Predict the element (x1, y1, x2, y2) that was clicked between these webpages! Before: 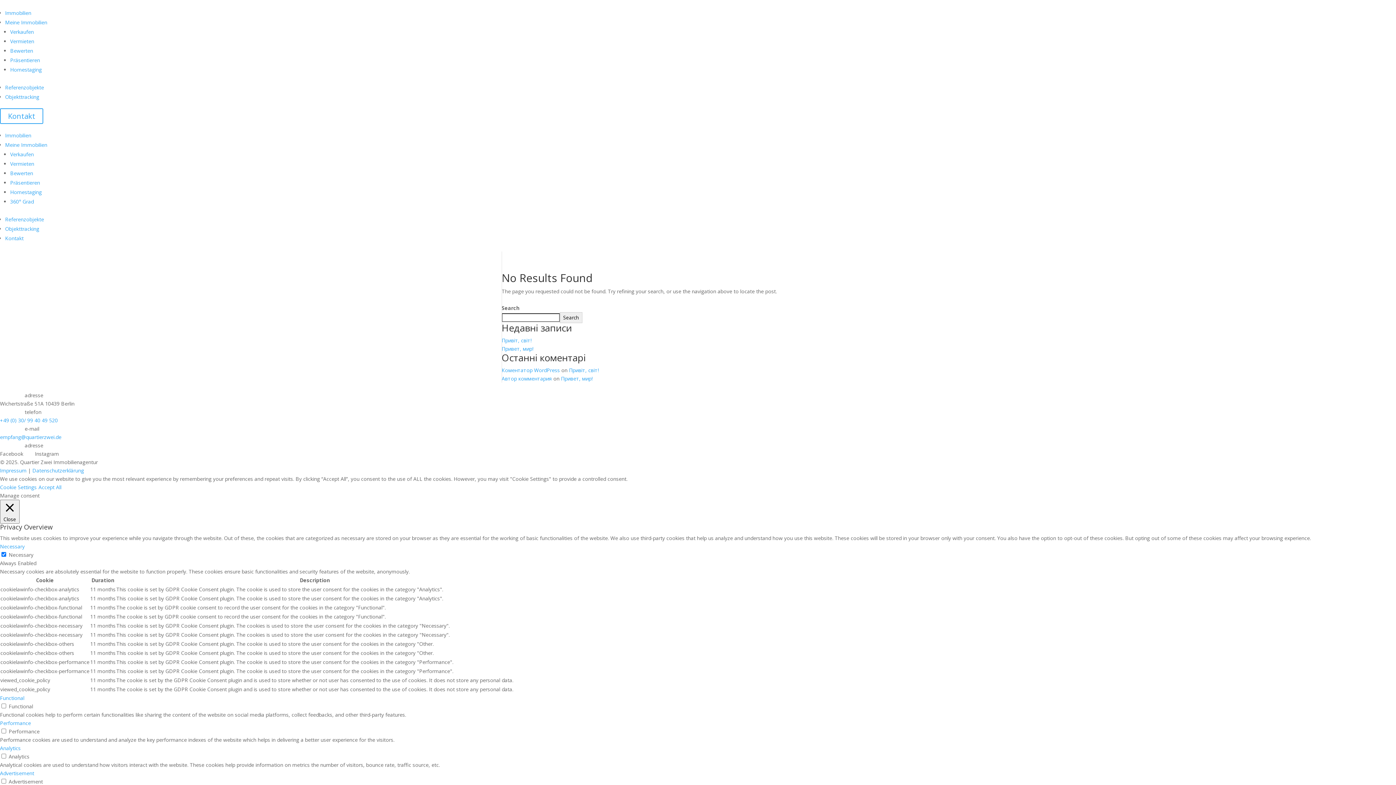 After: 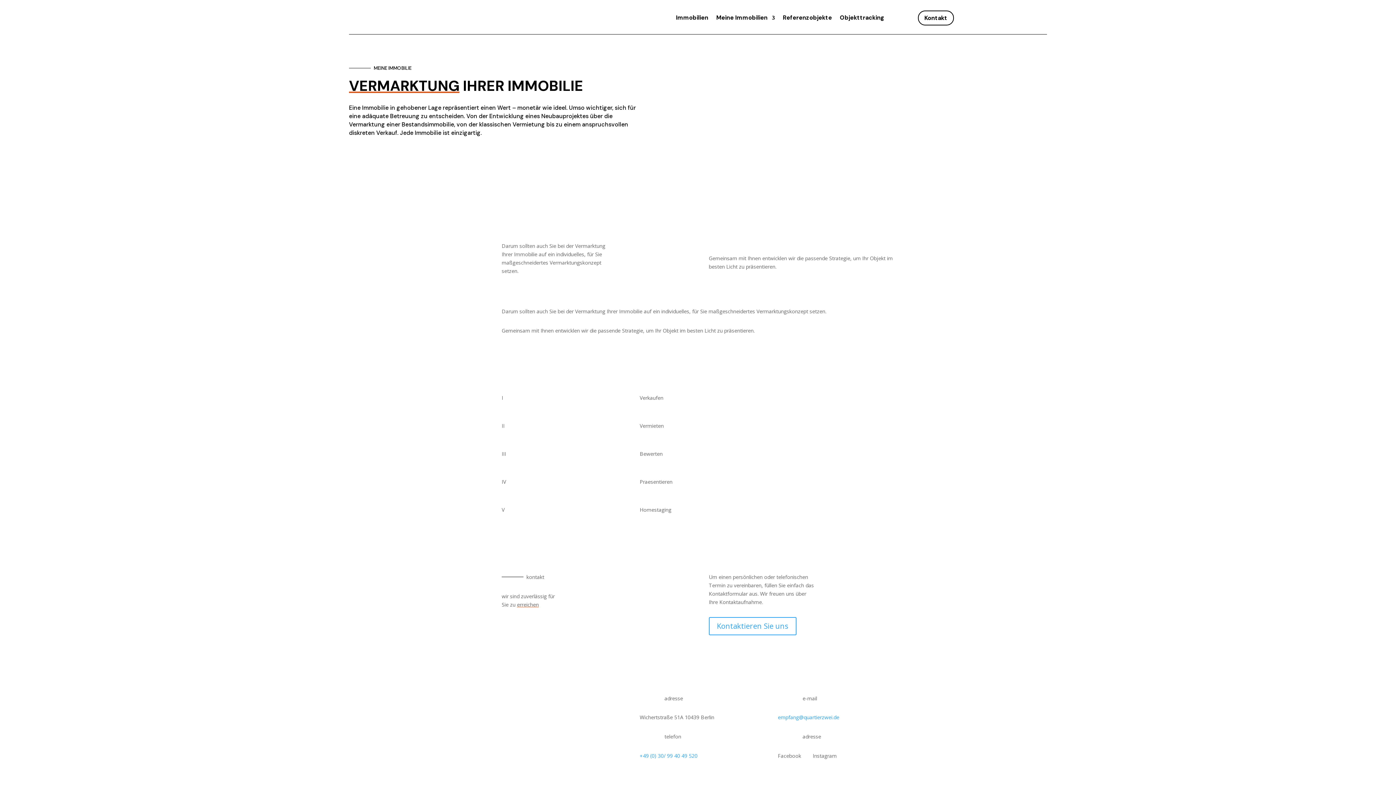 Action: bbox: (5, 18, 47, 25) label: Meine Immobilien